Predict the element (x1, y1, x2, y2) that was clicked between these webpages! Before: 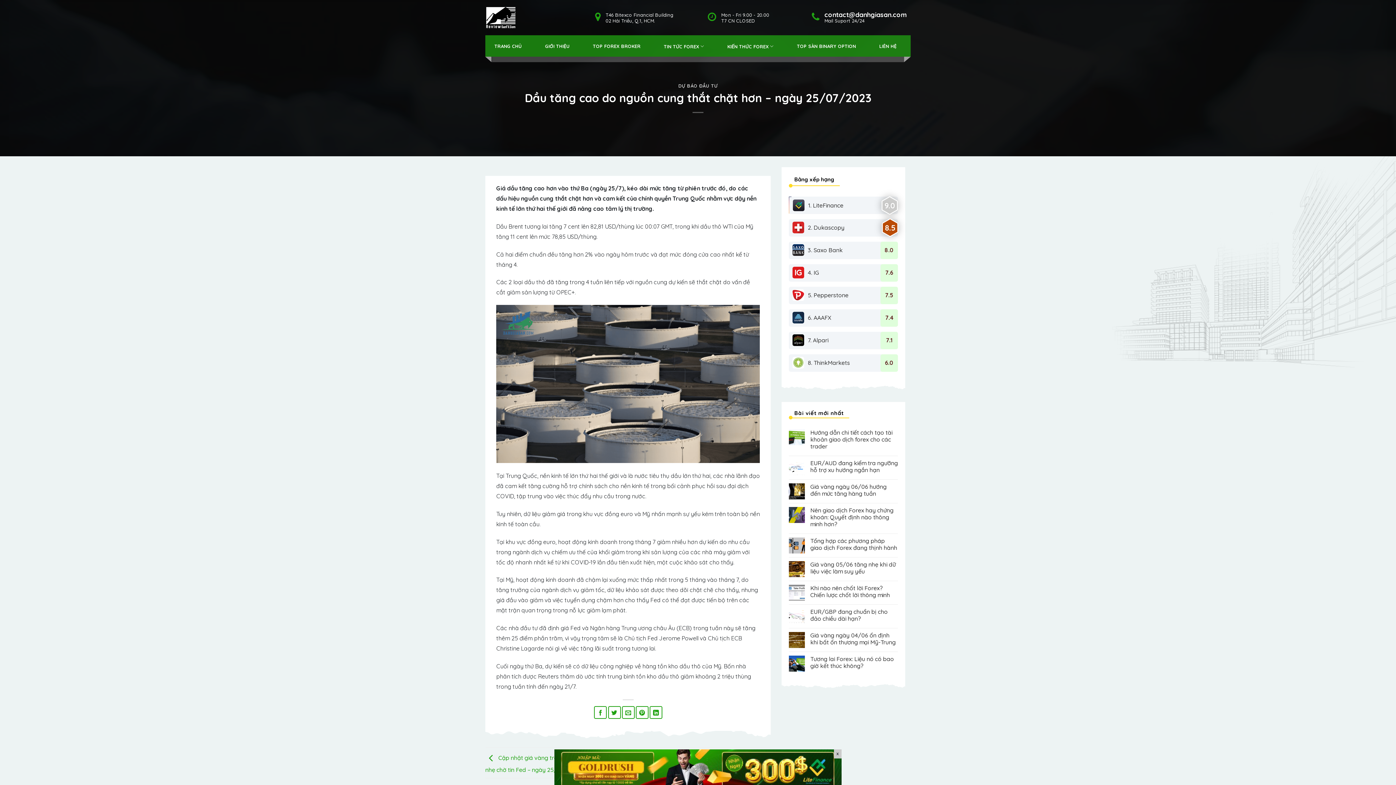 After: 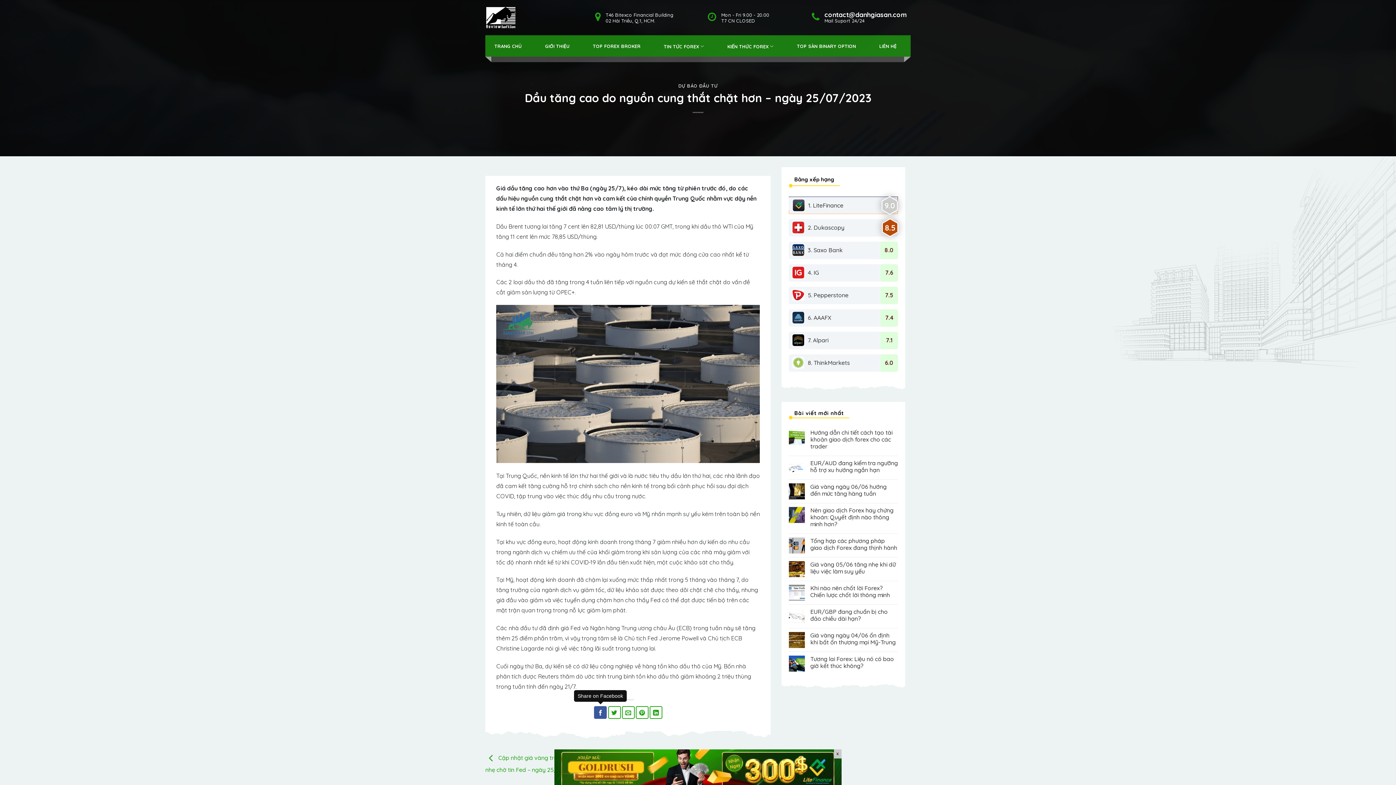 Action: bbox: (594, 706, 607, 719)